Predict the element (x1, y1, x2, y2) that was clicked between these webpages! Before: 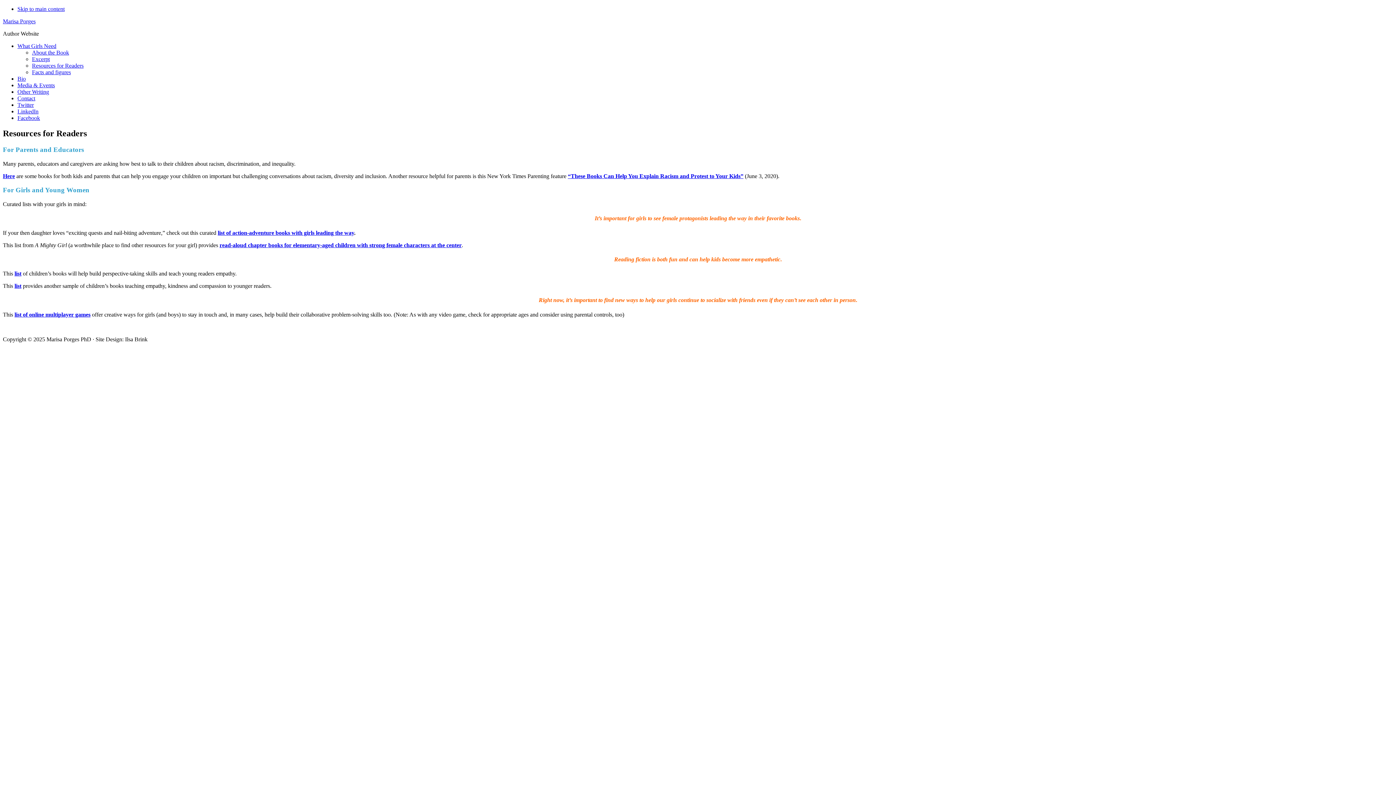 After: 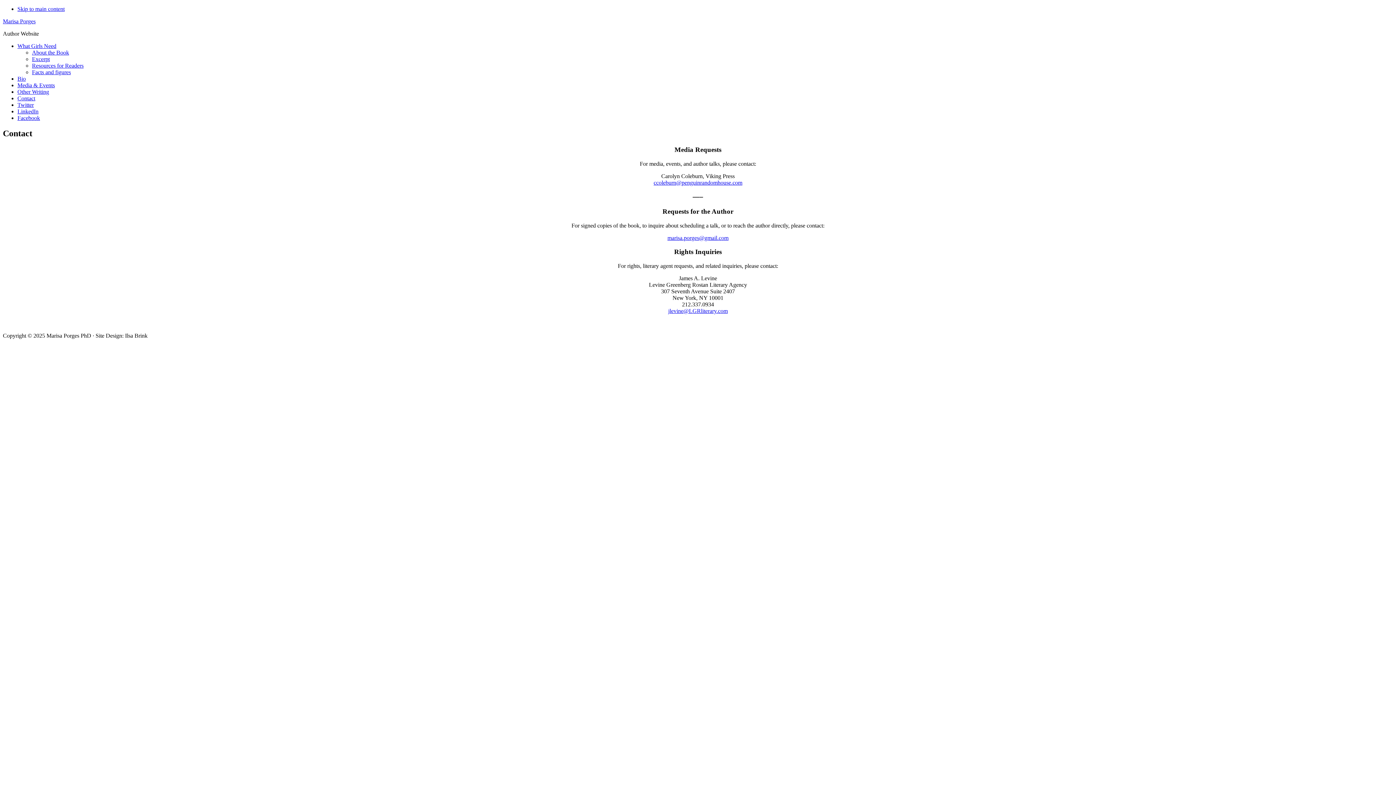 Action: label: Contact bbox: (17, 95, 35, 101)